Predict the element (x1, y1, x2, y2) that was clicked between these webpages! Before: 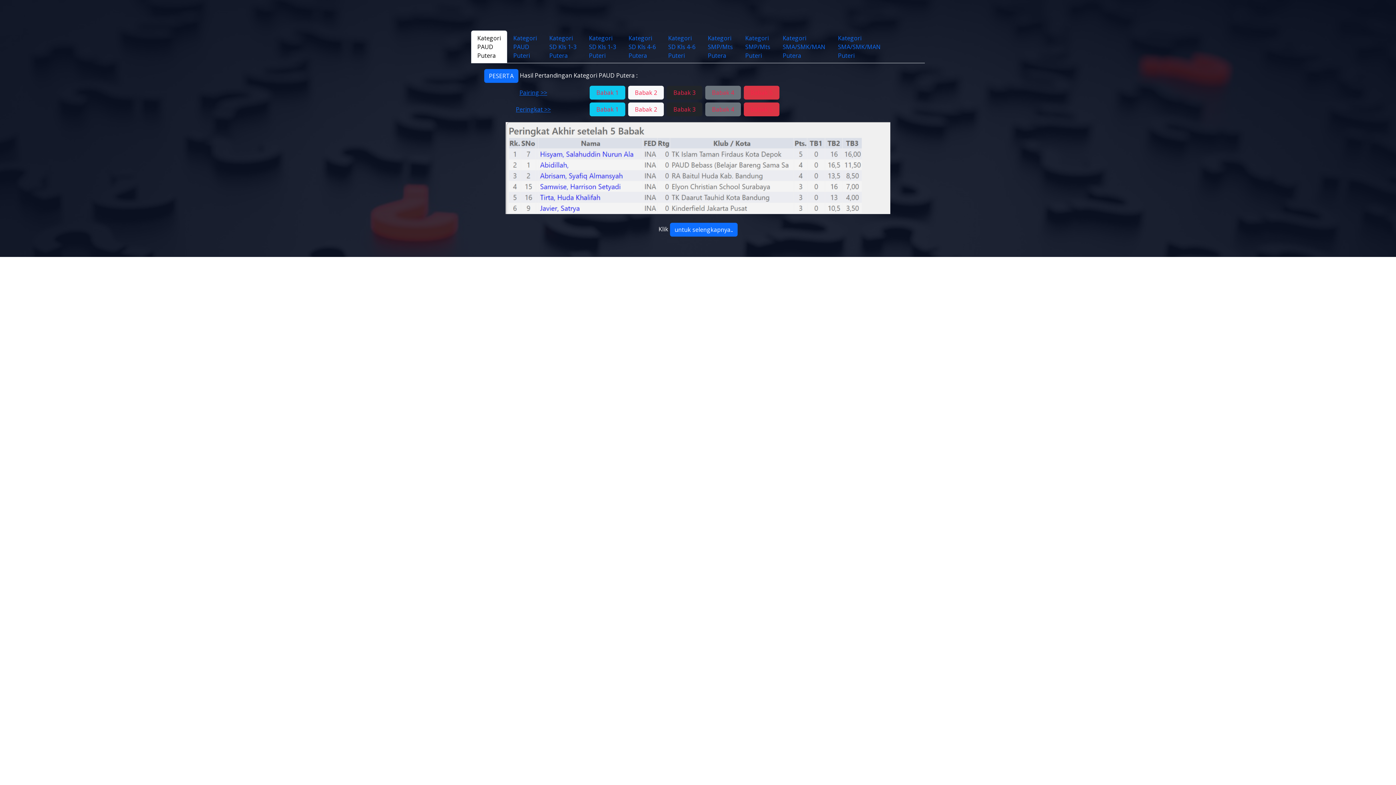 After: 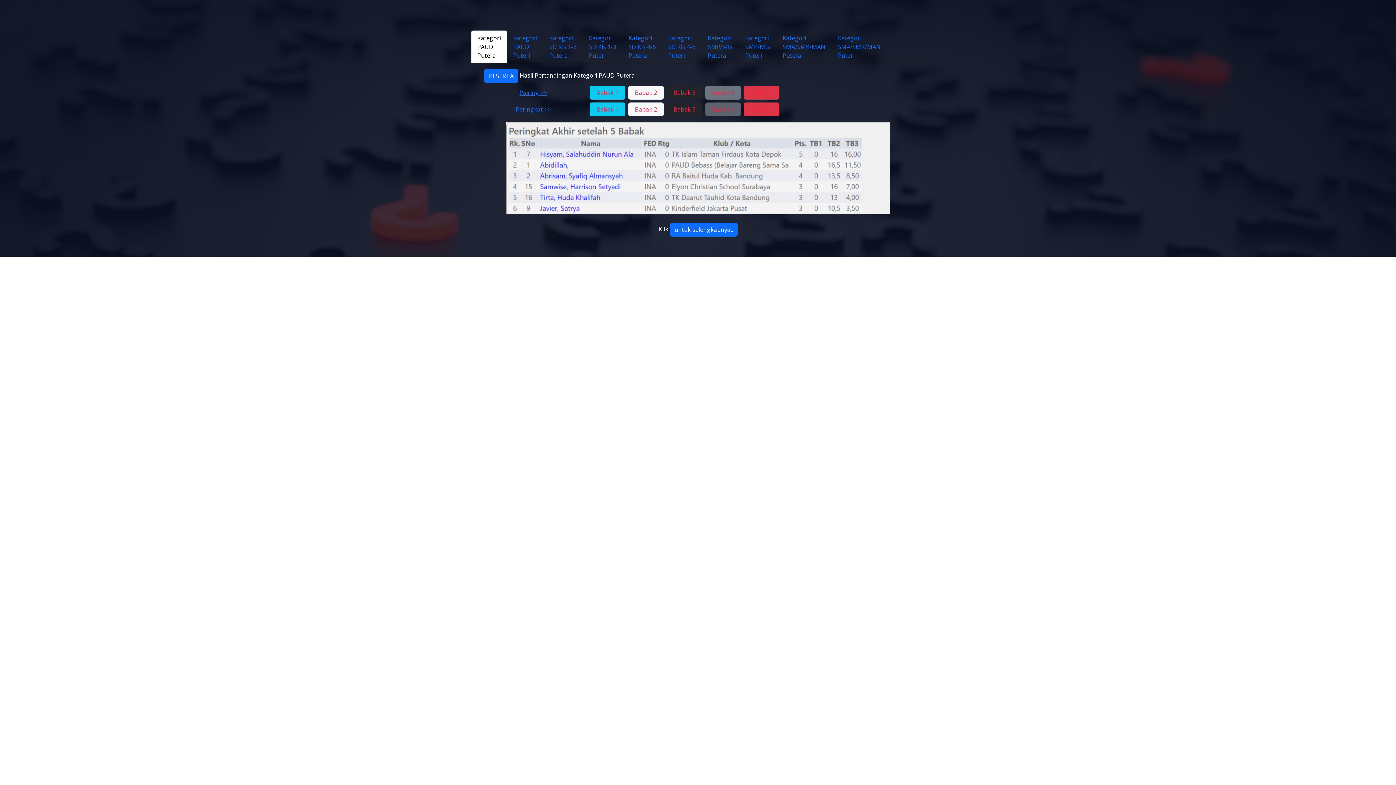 Action: label: Babak 4 bbox: (712, 105, 734, 113)